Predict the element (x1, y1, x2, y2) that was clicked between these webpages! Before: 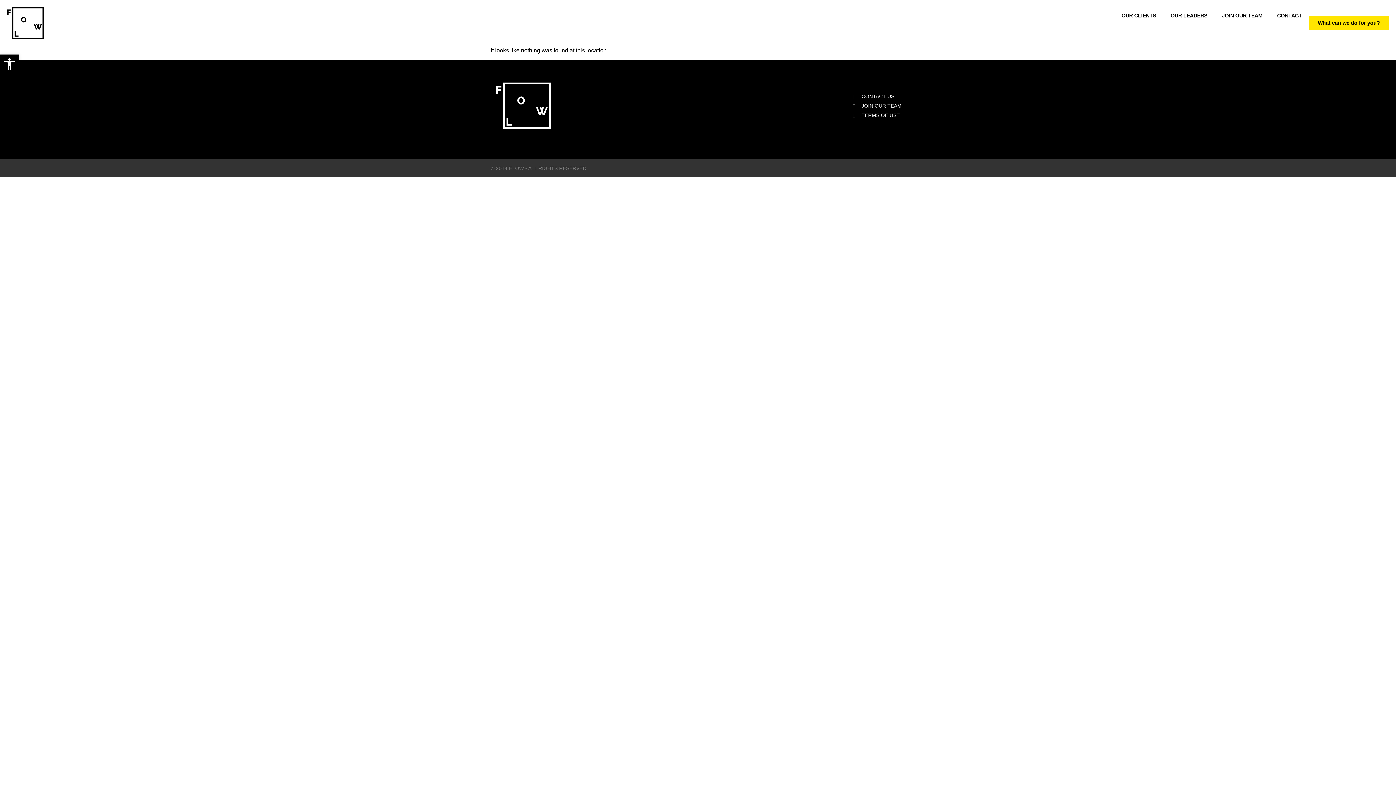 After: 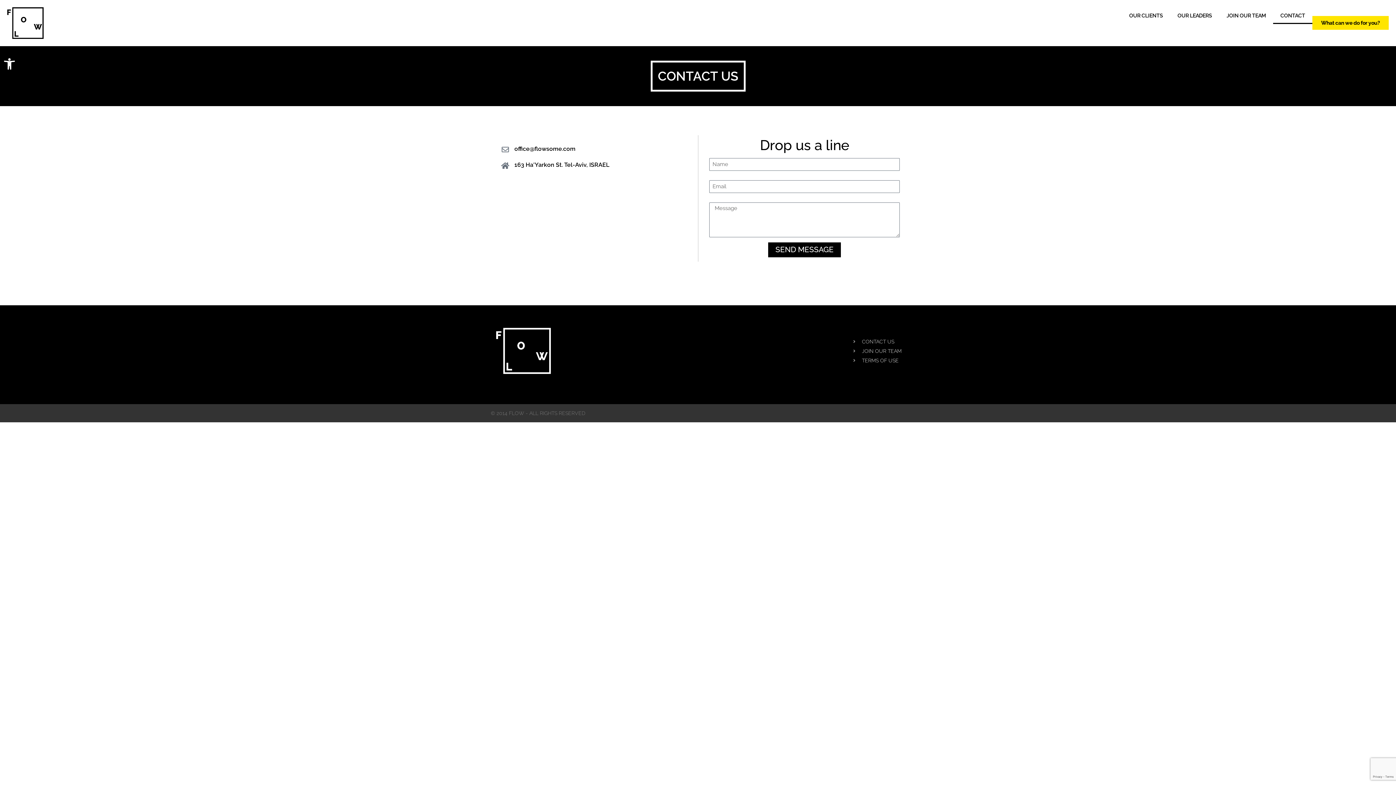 Action: bbox: (853, 92, 901, 100) label: CONTACT US